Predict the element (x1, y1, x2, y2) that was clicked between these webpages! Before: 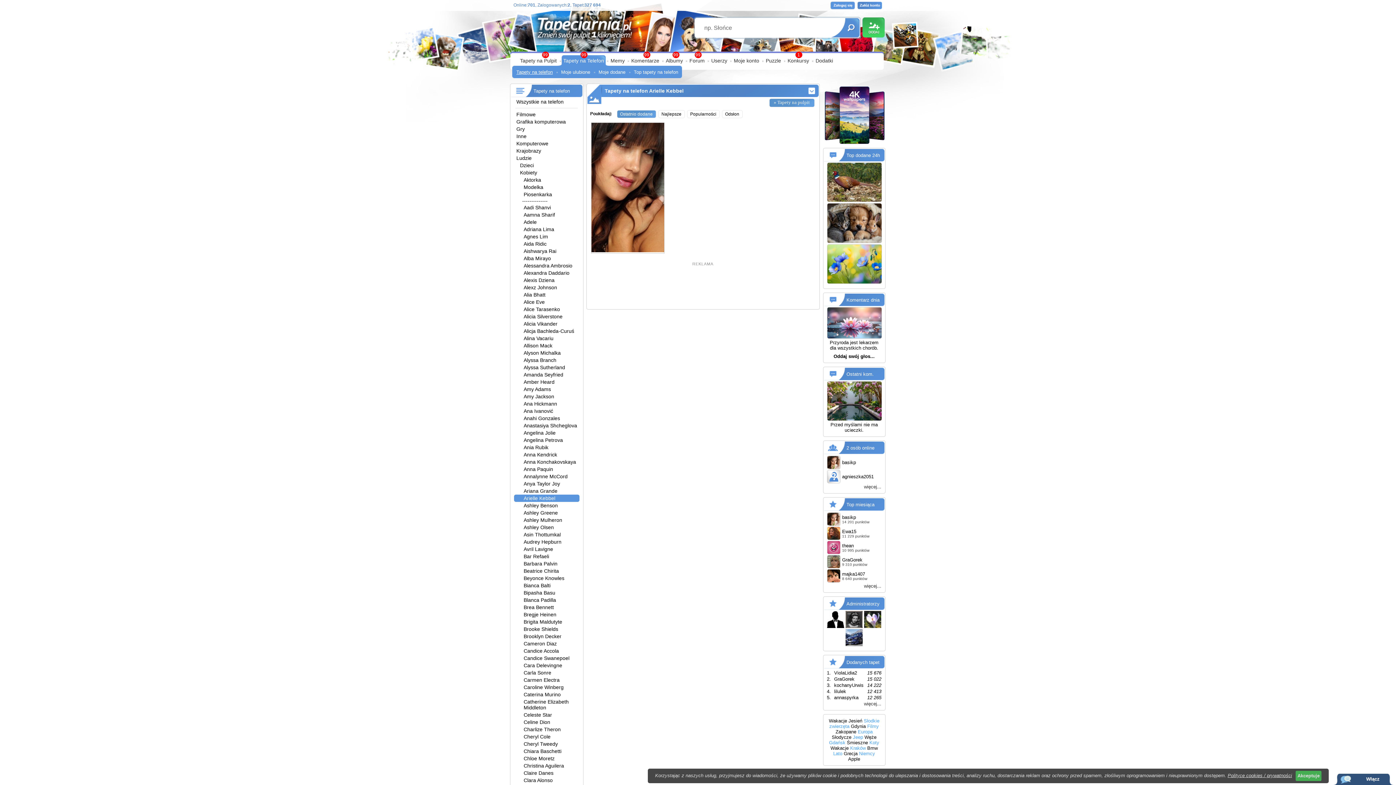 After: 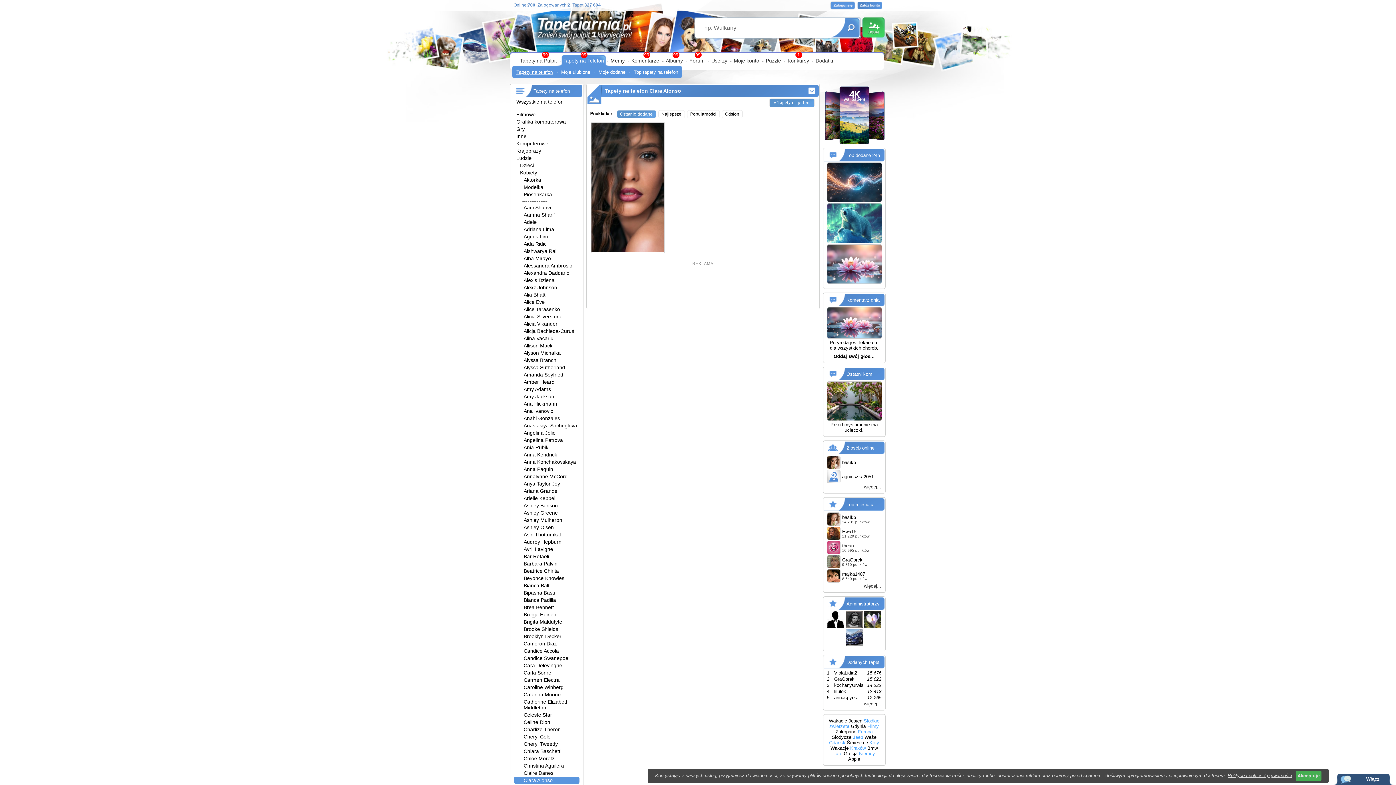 Action: bbox: (522, 777, 554, 784) label: Clara Alonso